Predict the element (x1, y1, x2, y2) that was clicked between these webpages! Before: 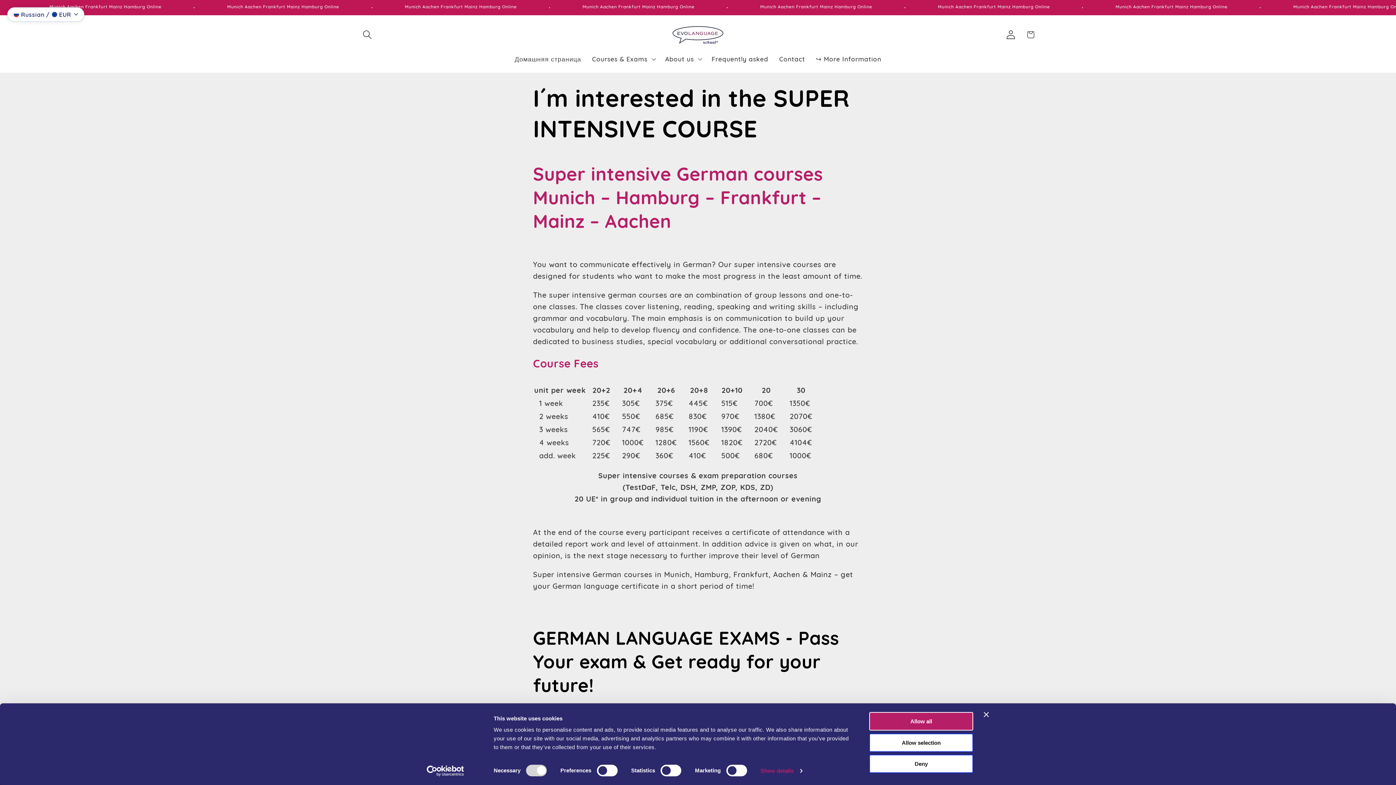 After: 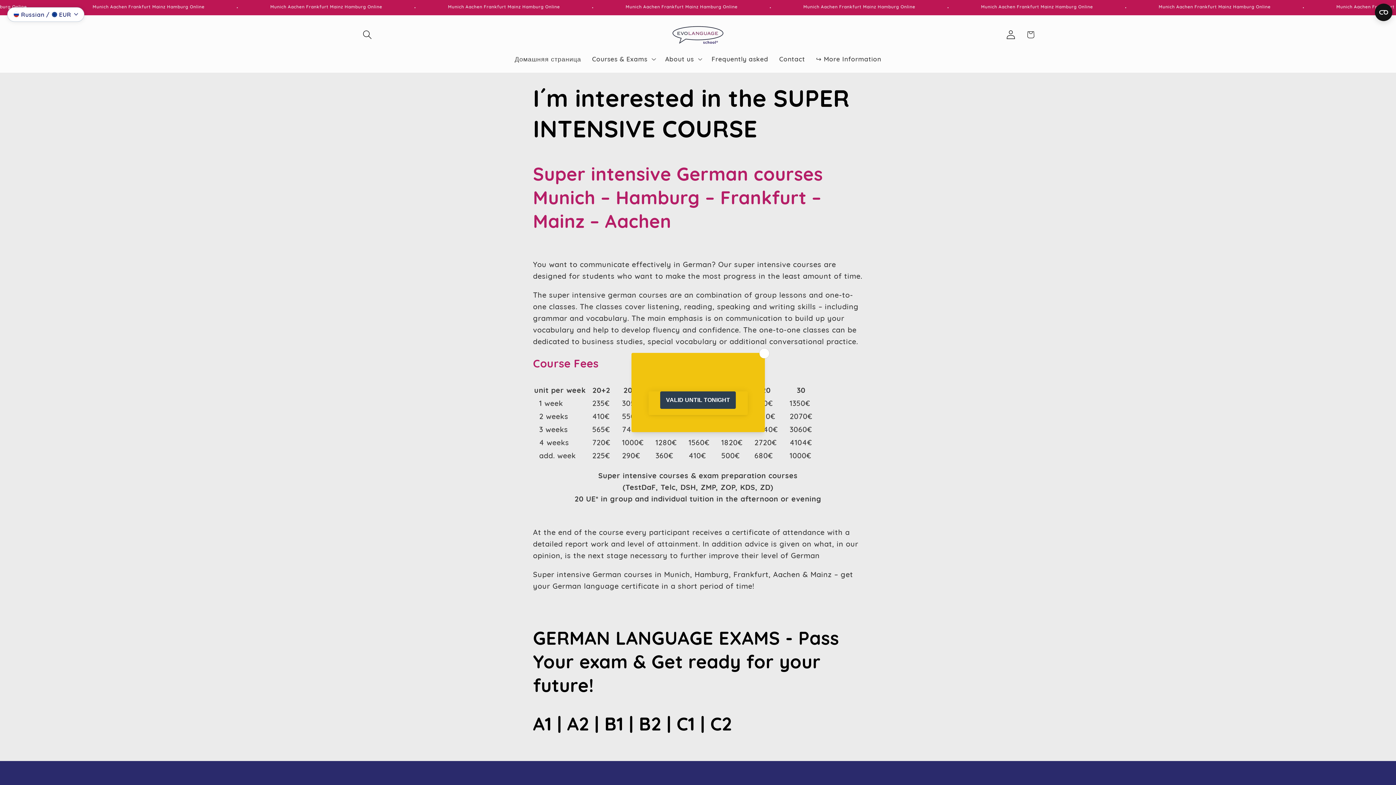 Action: label: Deny bbox: (869, 755, 973, 773)